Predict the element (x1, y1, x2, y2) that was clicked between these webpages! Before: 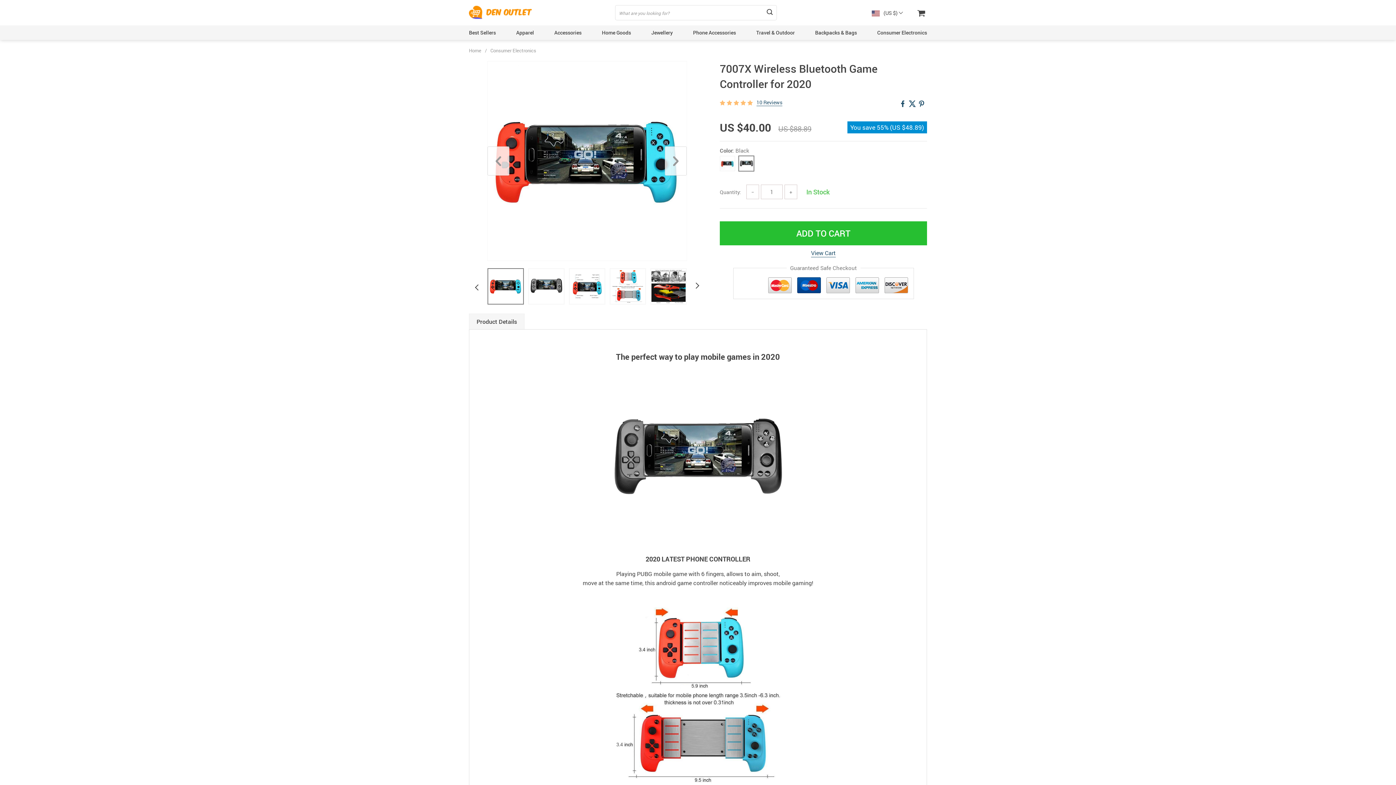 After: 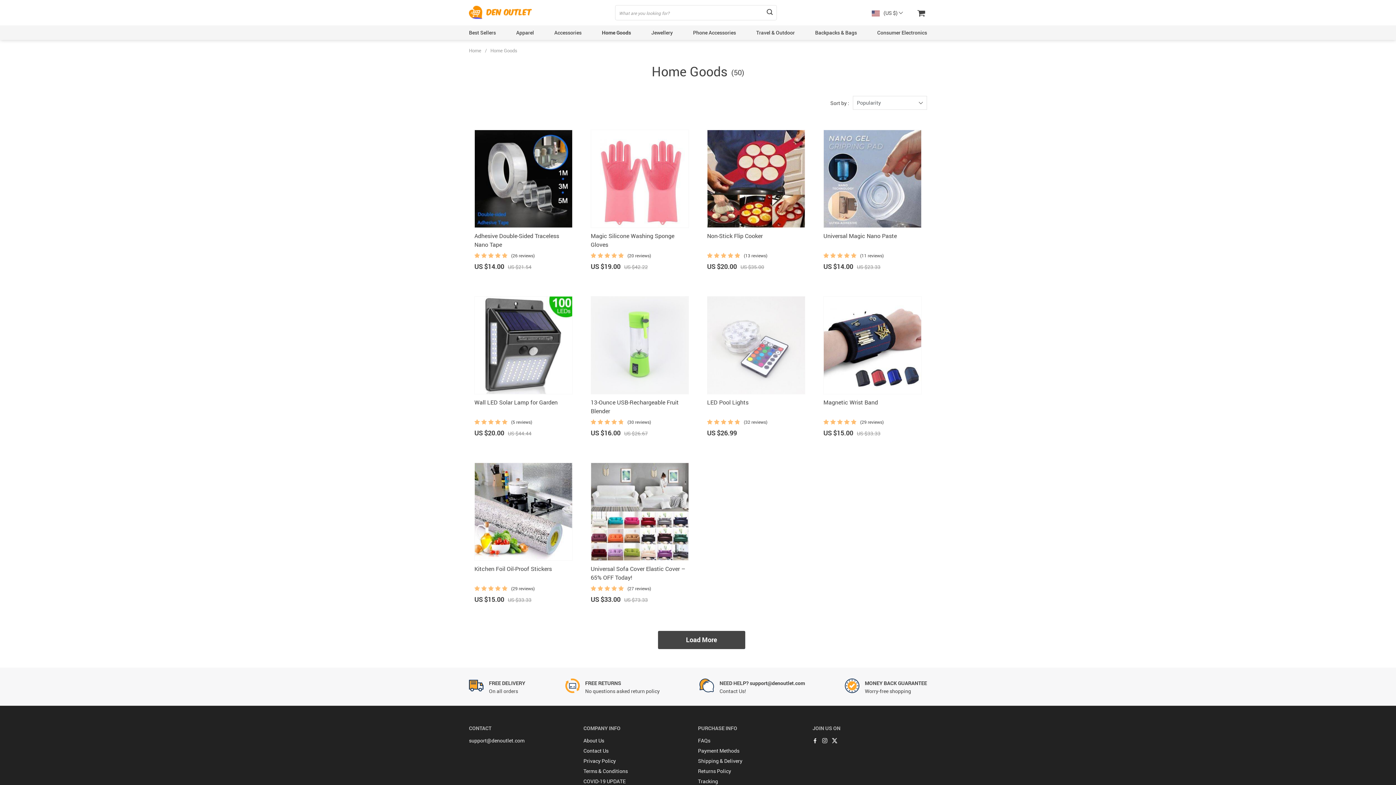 Action: bbox: (602, 29, 631, 36) label: Home Goods